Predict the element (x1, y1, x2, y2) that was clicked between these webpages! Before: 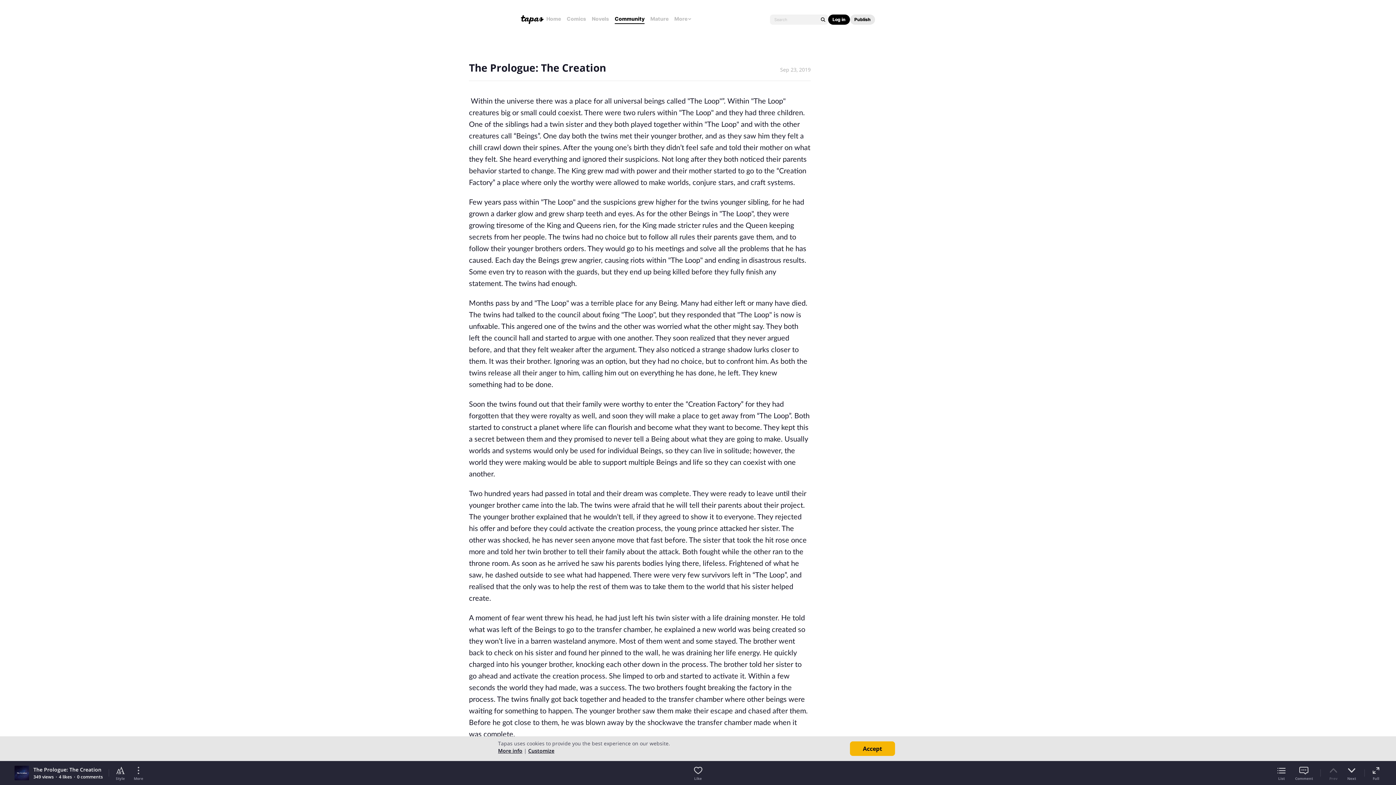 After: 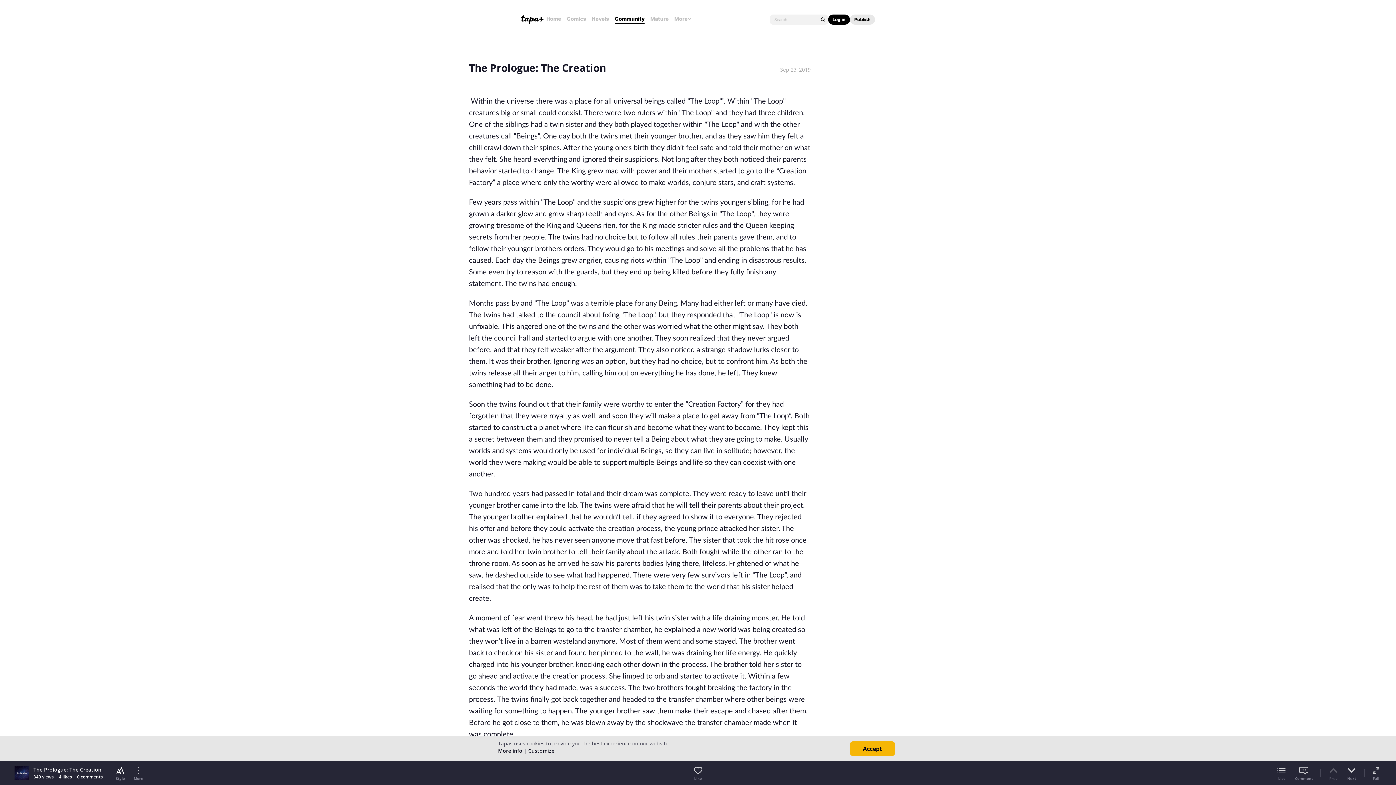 Action: label: Style bbox: (114, 765, 125, 781)